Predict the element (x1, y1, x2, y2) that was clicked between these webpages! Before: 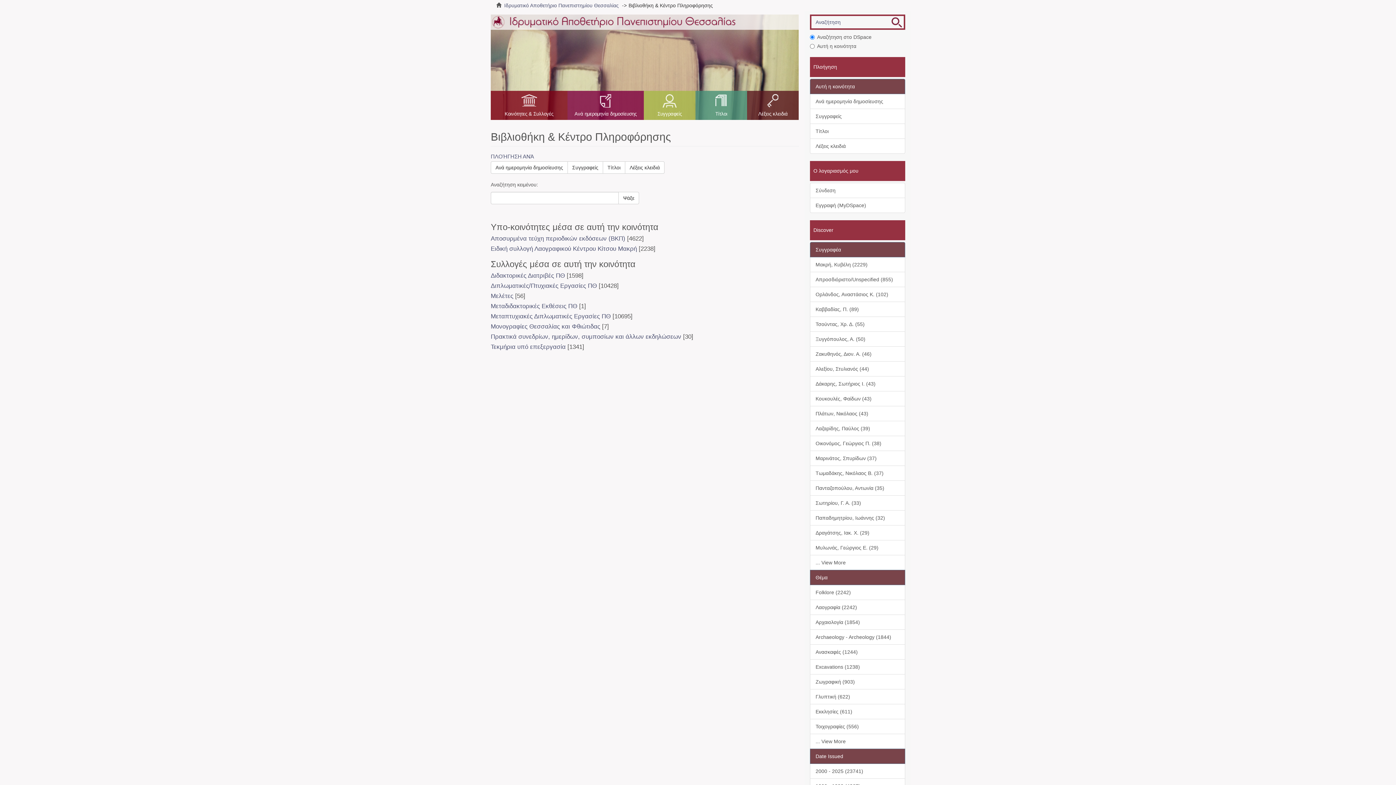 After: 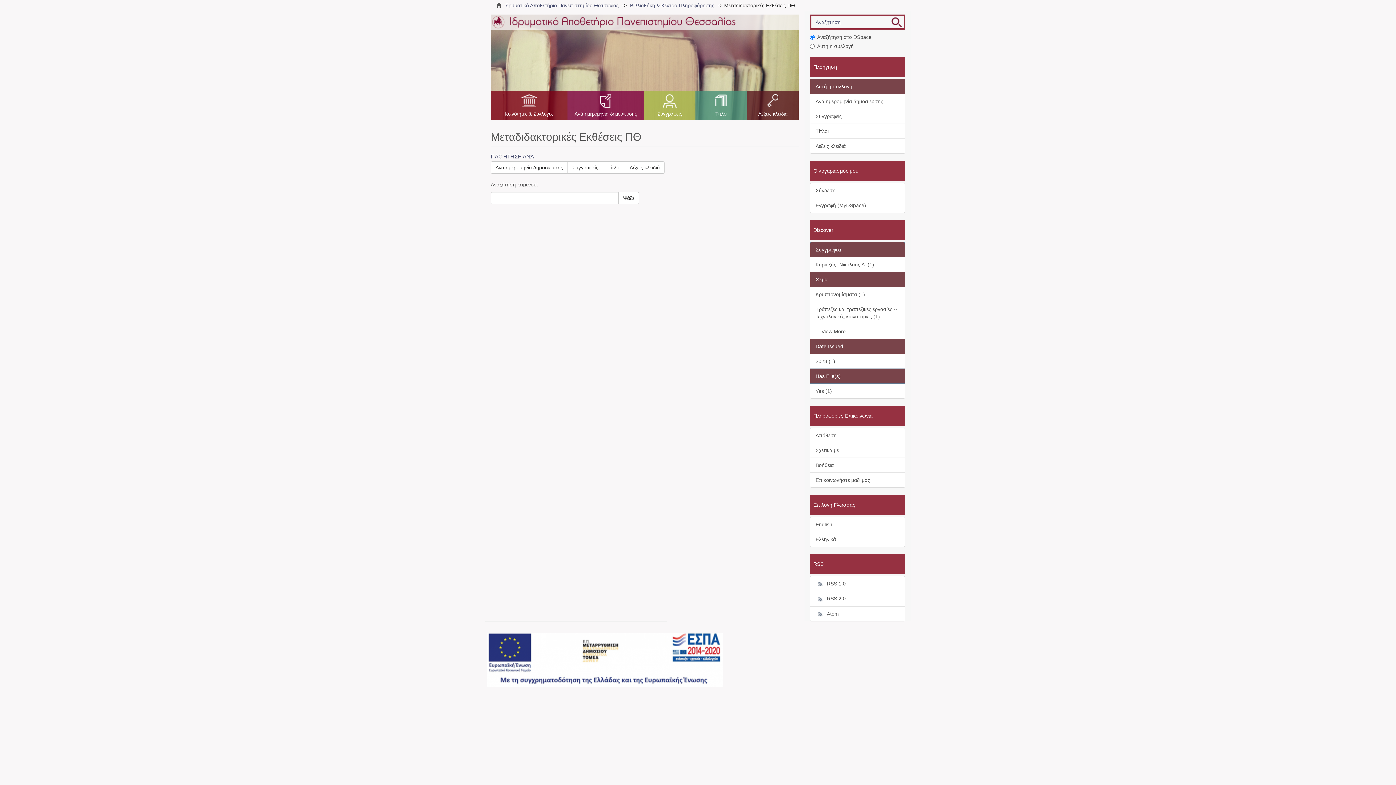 Action: bbox: (490, 302, 577, 309) label: Μεταδιδακτορικές Εκθέσεις ΠΘ